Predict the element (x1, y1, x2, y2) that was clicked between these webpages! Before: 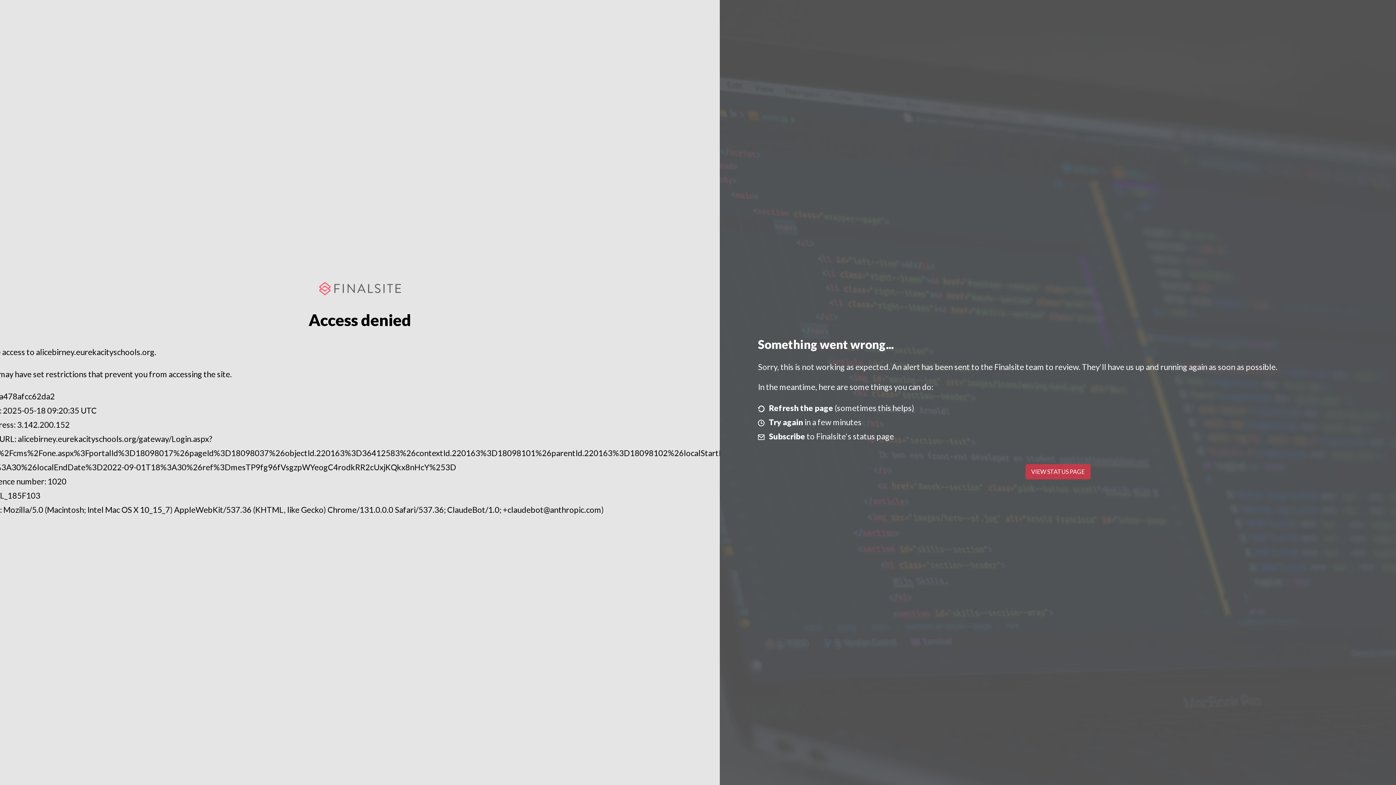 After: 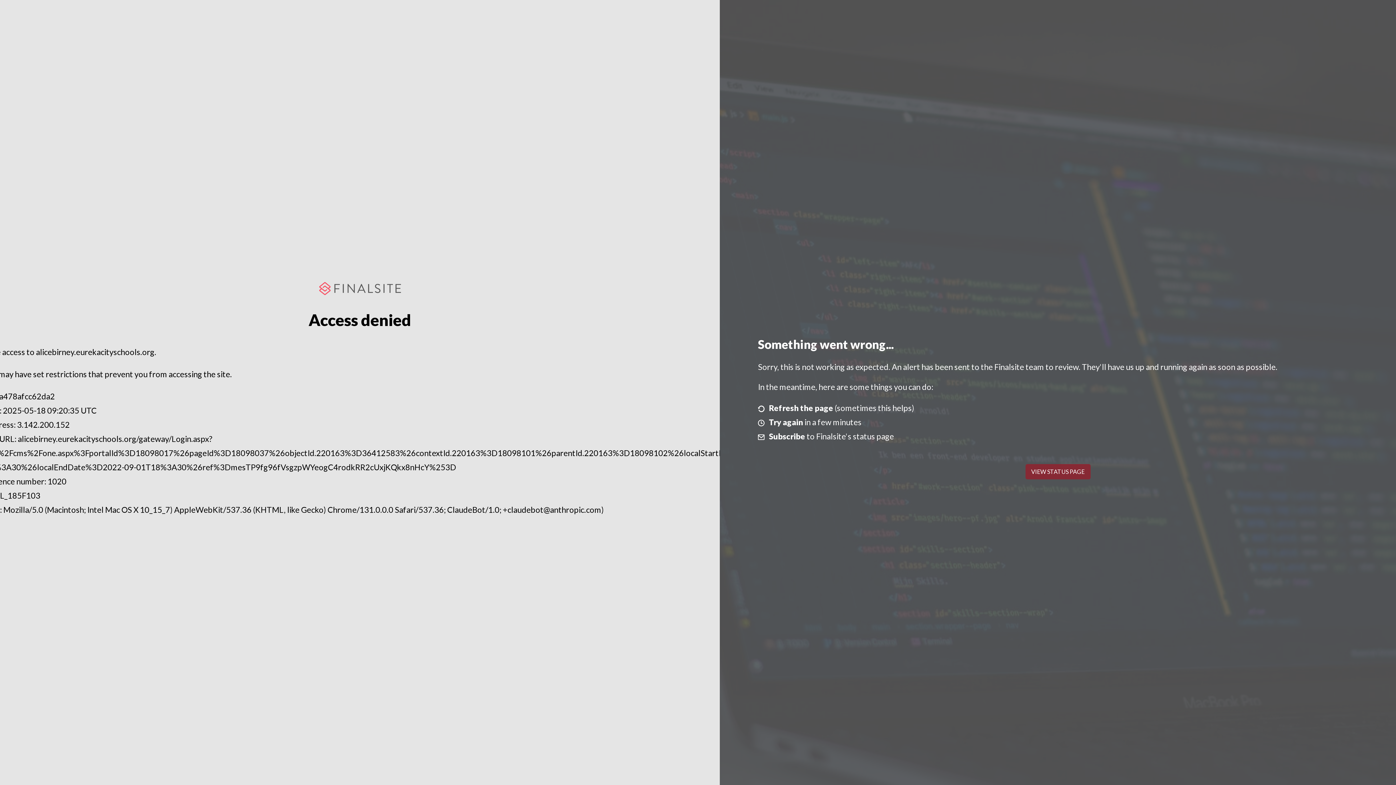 Action: label: VIEW STATUS PAGE bbox: (1025, 464, 1090, 479)